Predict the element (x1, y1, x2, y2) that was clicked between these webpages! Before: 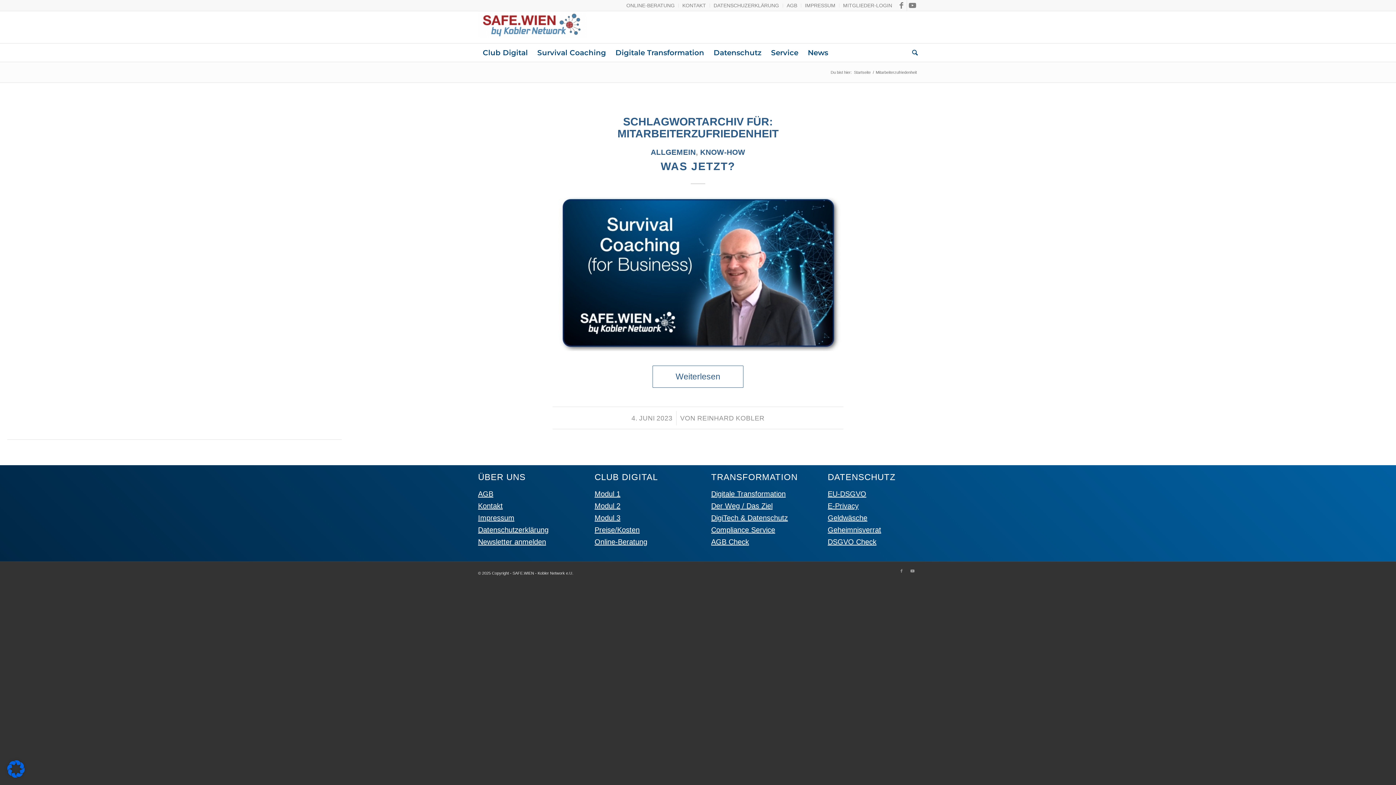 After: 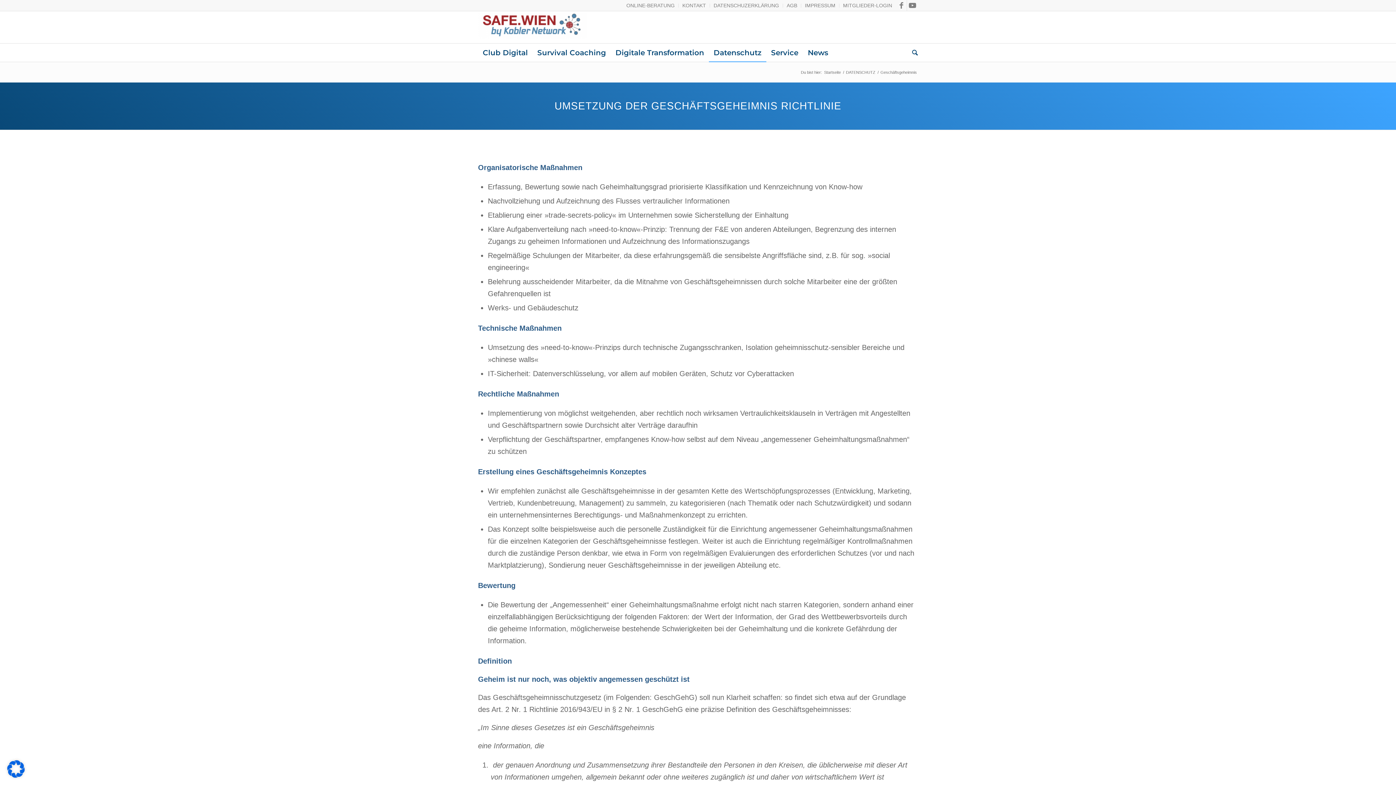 Action: label: Geheimnisverrat bbox: (827, 526, 881, 534)